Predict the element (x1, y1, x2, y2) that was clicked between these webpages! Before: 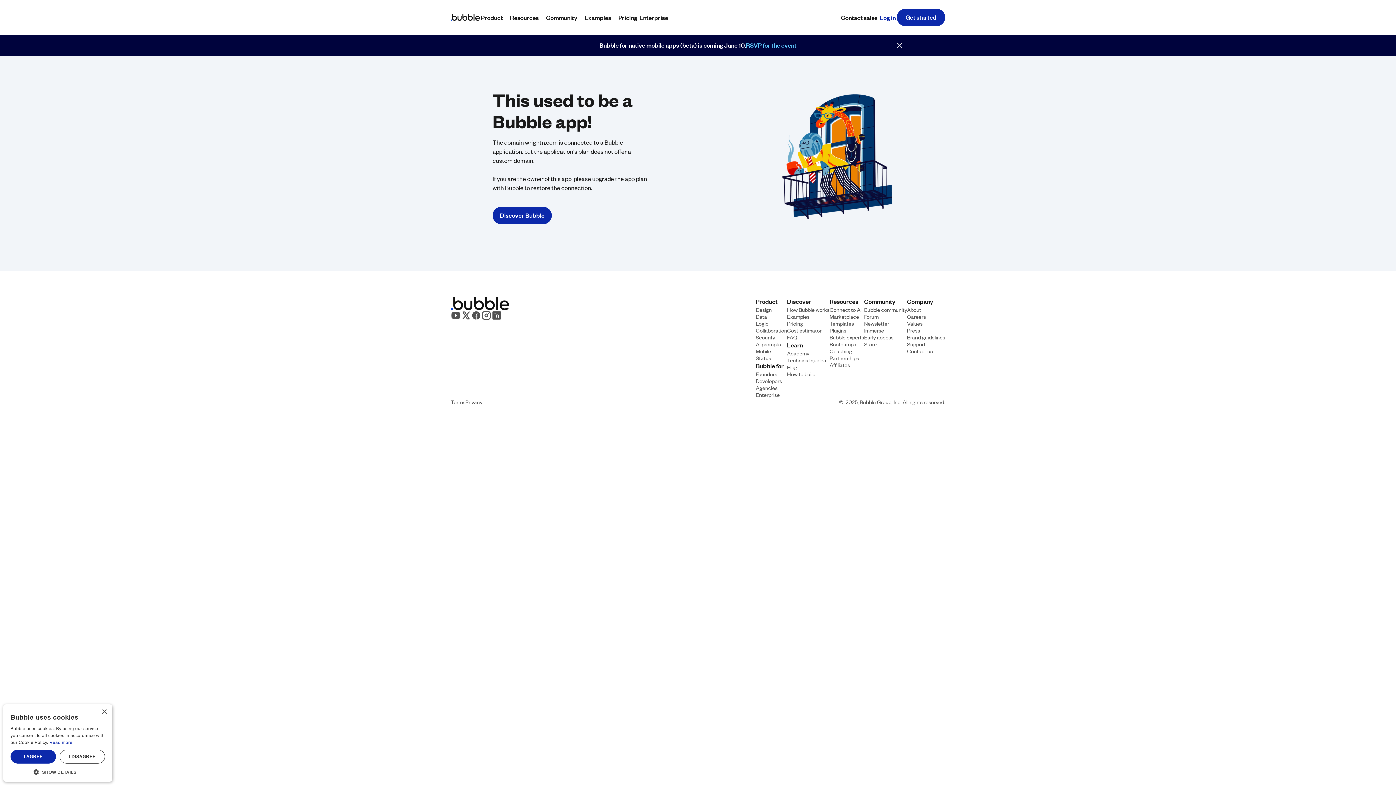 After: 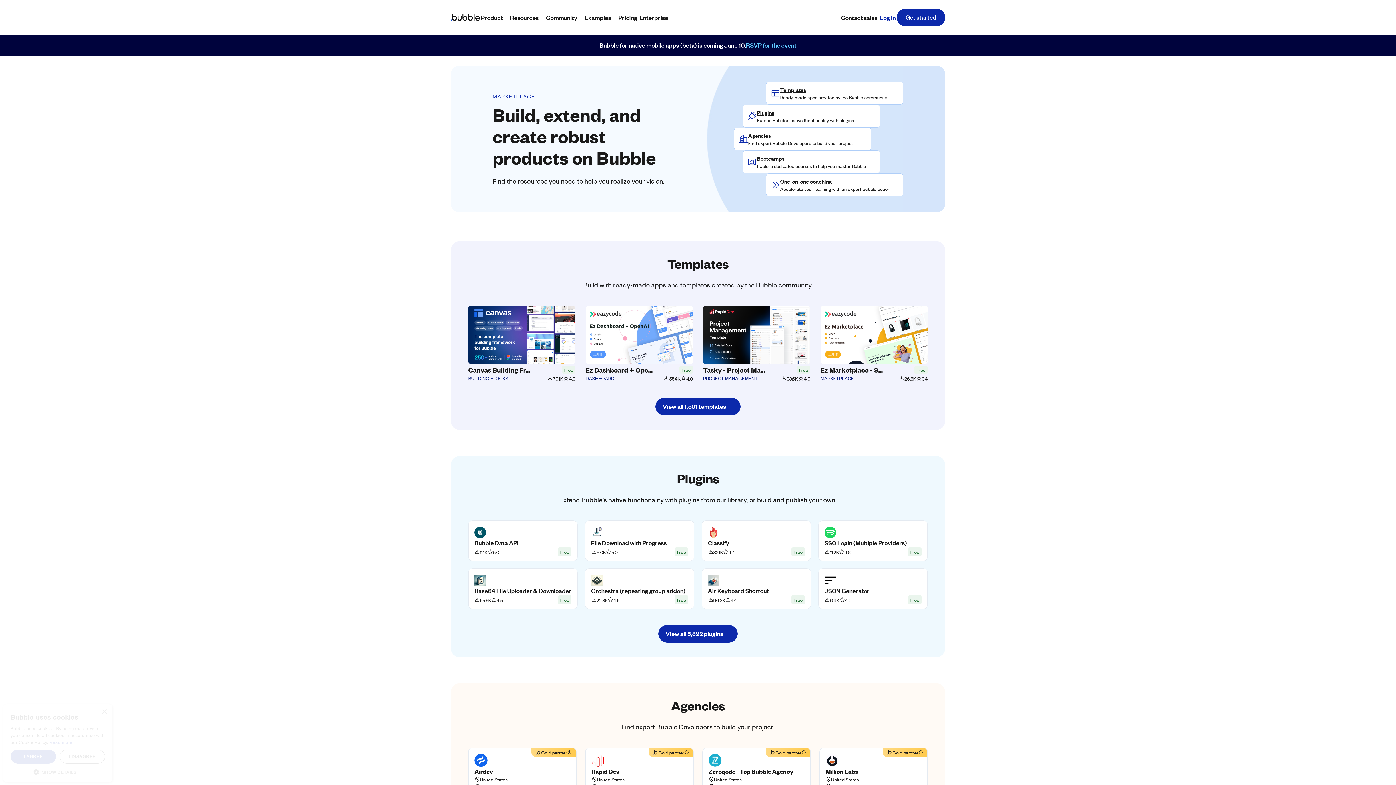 Action: bbox: (829, 312, 859, 319) label: Marketplace